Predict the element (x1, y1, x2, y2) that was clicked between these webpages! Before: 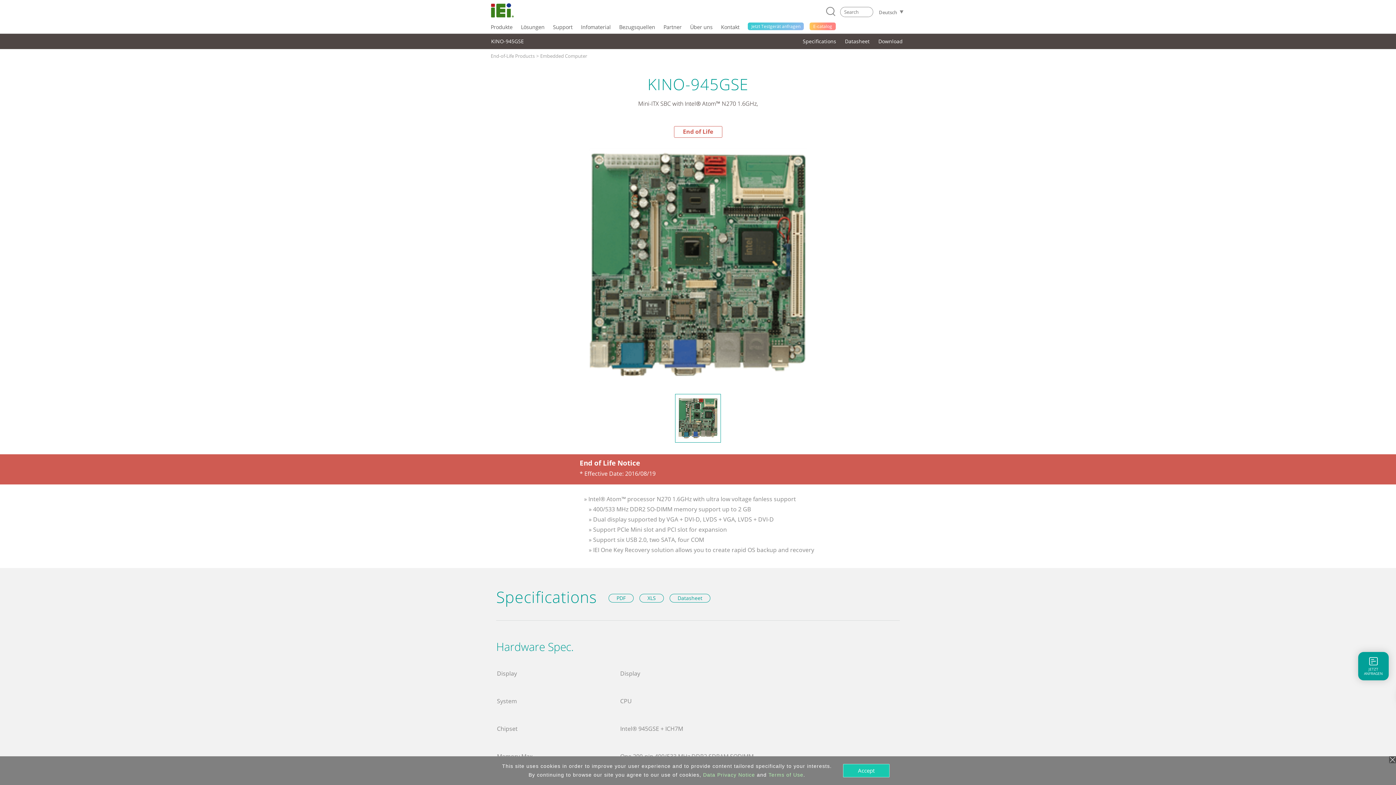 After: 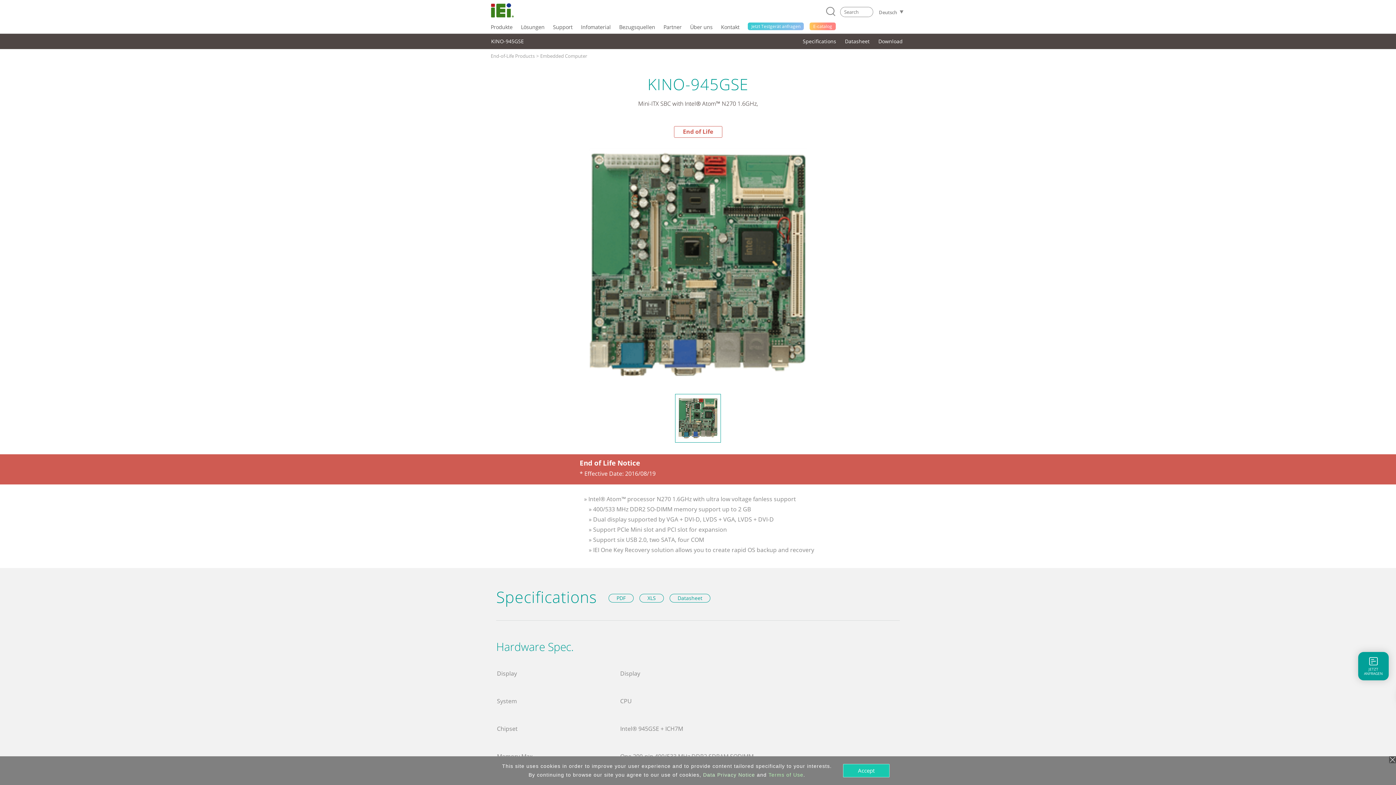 Action: label: Data Privacy Notice bbox: (703, 772, 755, 778)